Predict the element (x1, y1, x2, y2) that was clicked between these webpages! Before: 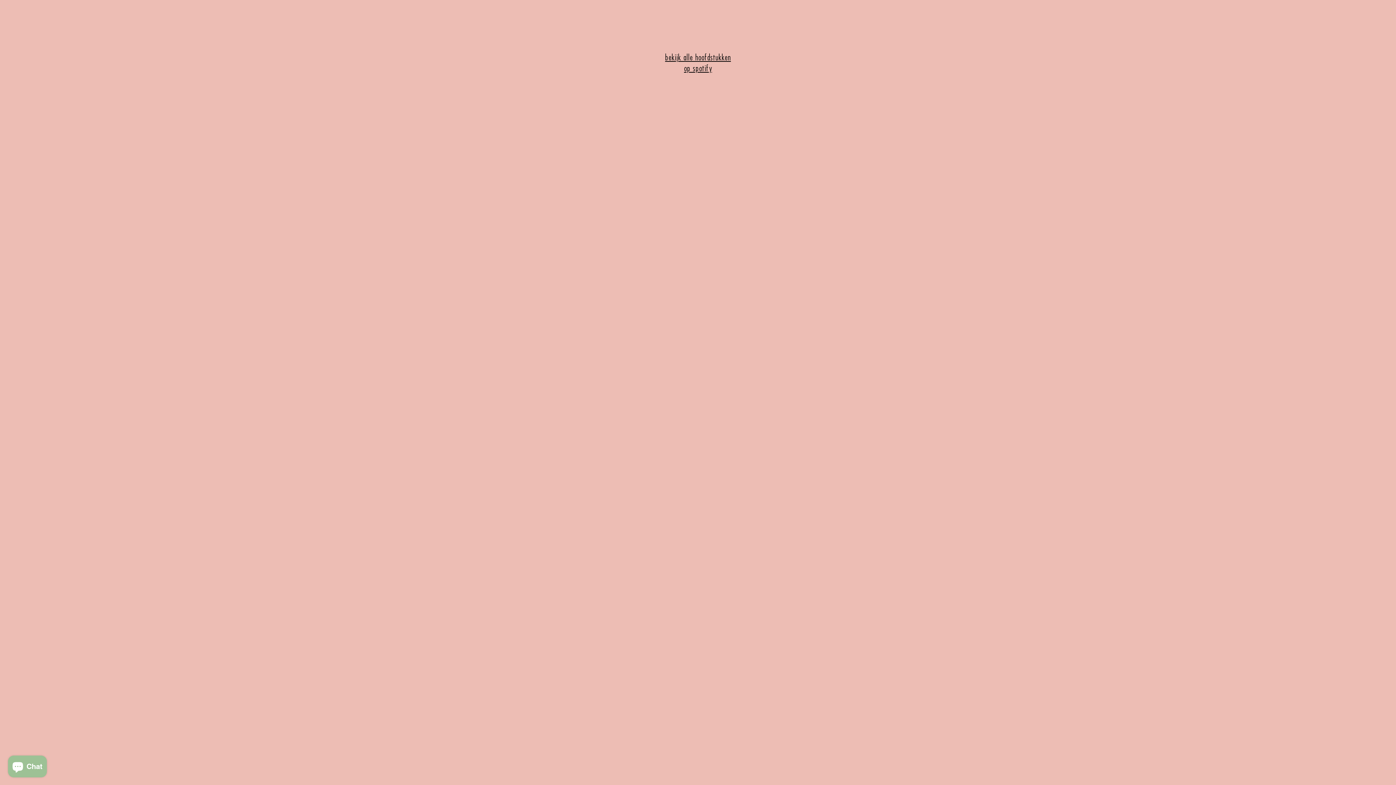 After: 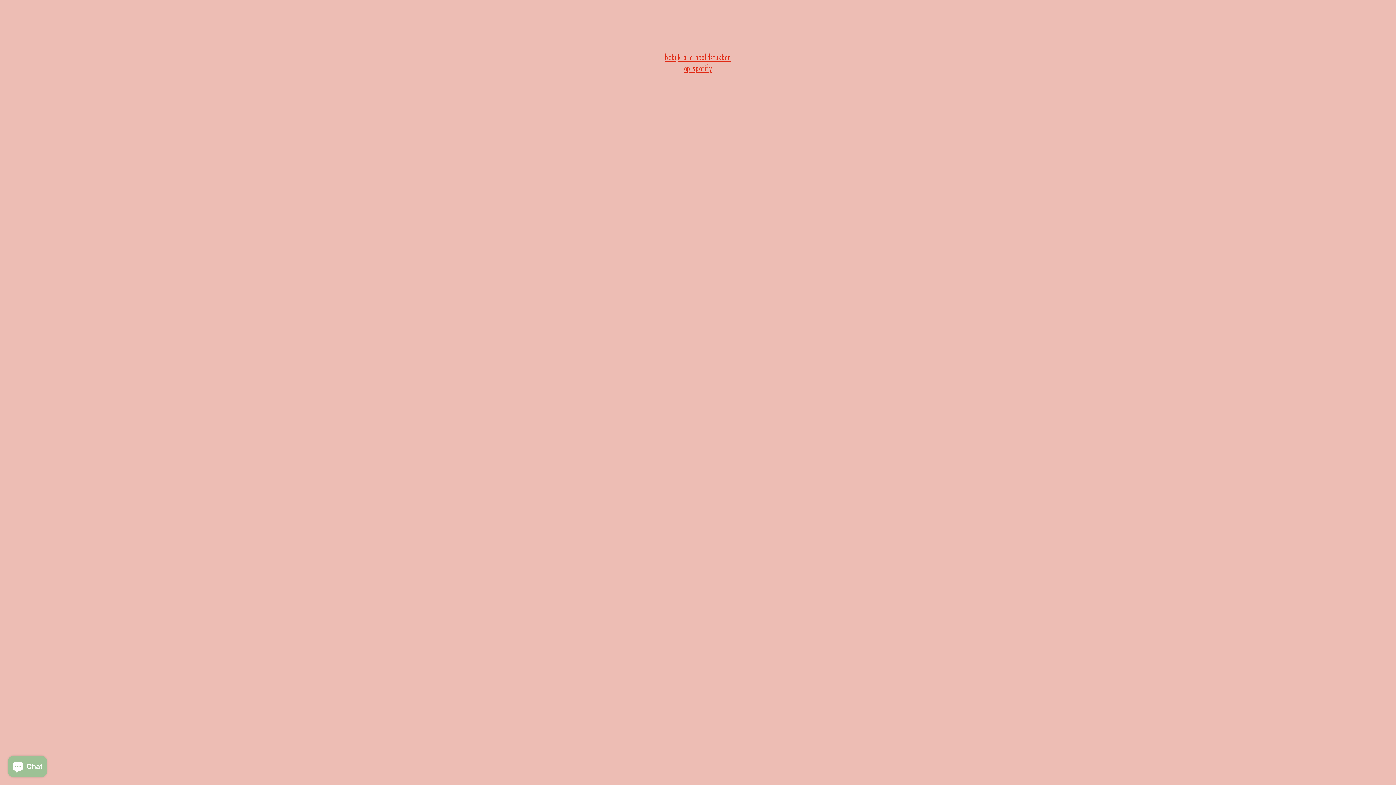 Action: bbox: (665, 52, 731, 74) label: bekijk alle hoofdstukken
op spotify